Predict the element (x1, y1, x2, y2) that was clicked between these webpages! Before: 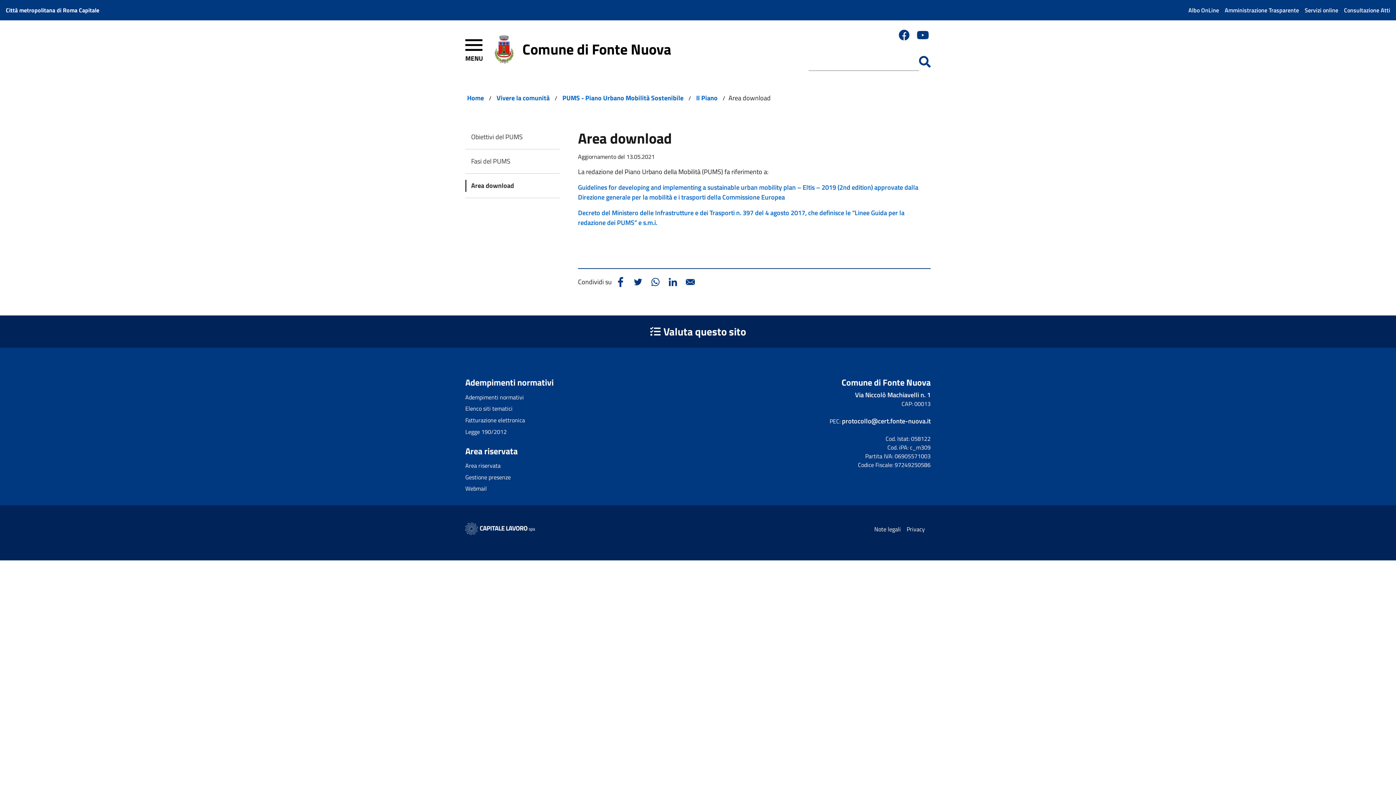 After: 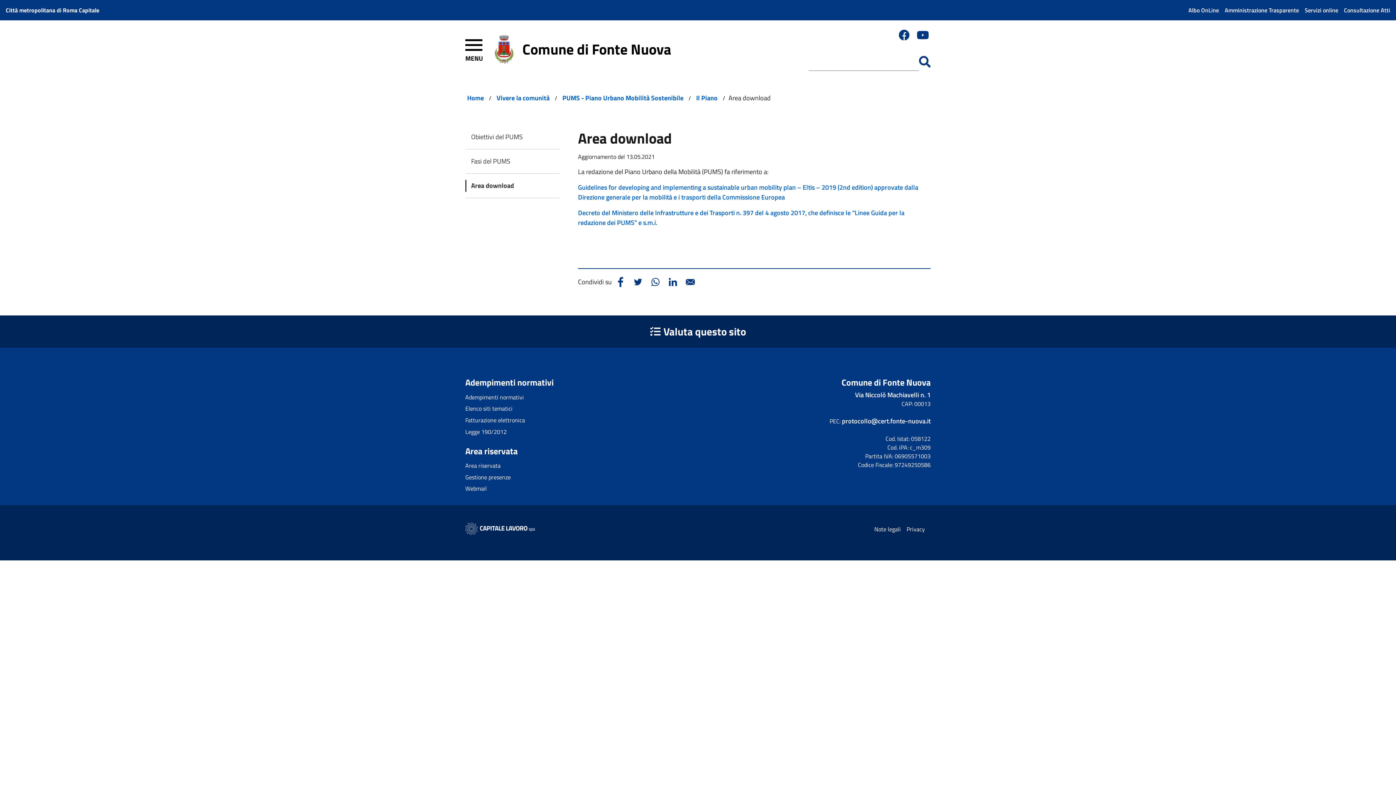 Action: label: Share to WhatsApp bbox: (648, 274, 662, 289)